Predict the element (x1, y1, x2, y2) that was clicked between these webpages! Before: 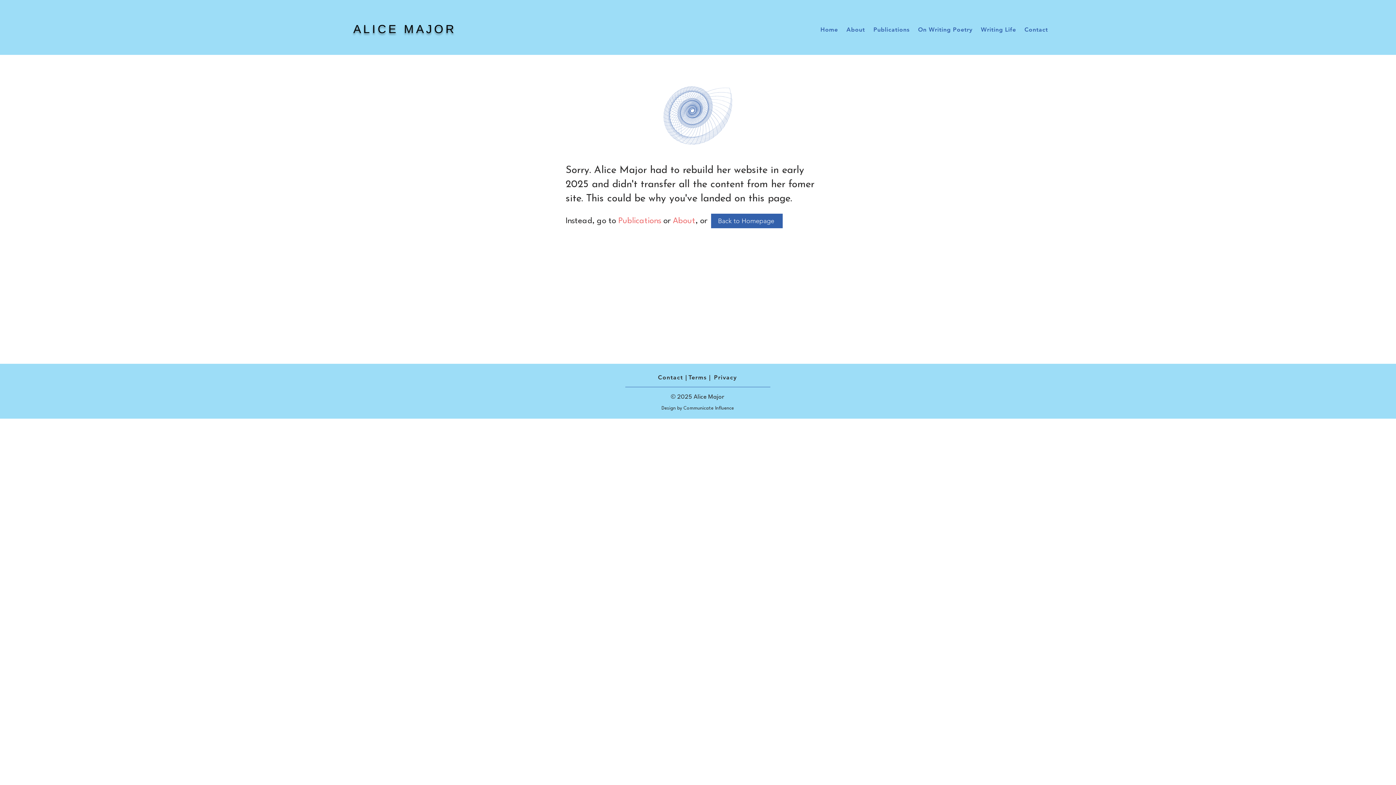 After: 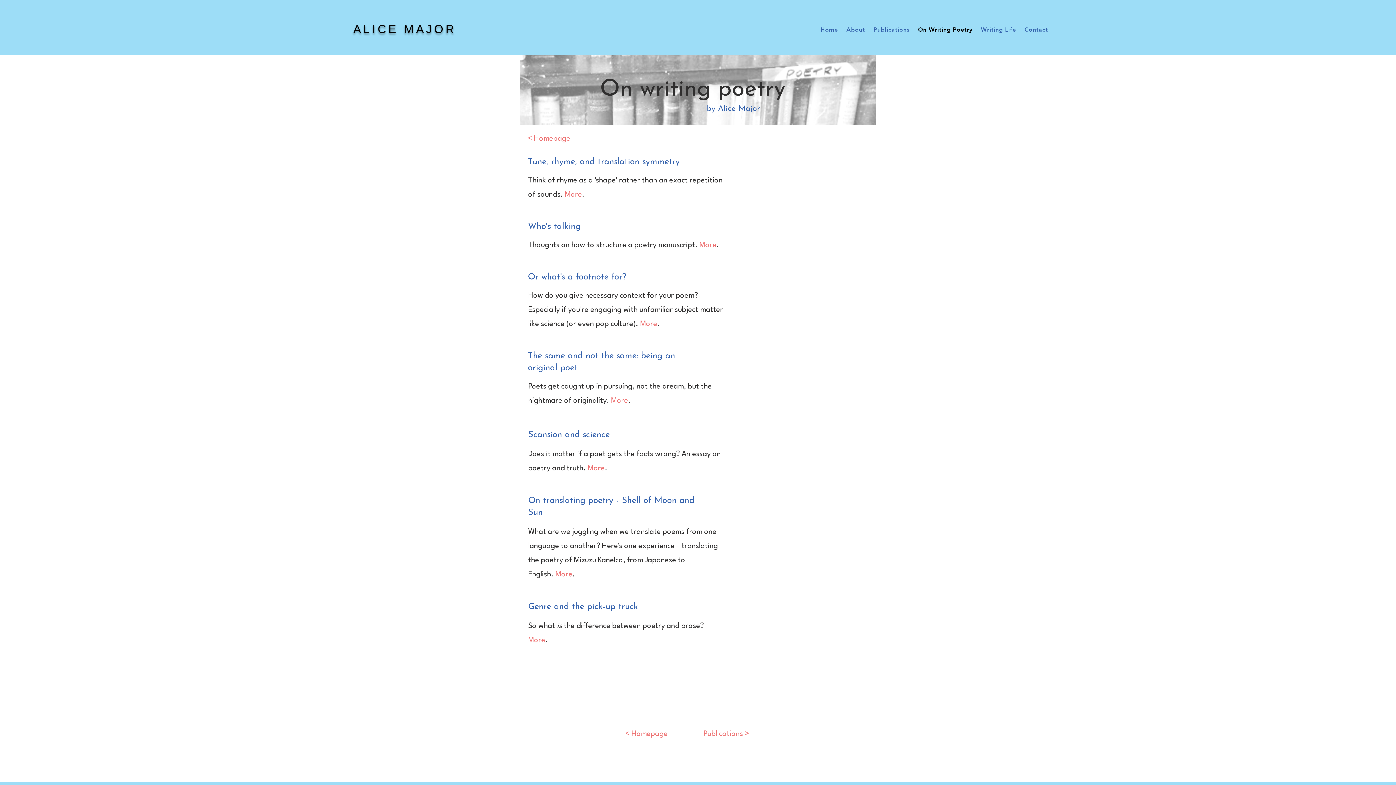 Action: bbox: (916, 24, 977, 34) label: On Writing Poetry